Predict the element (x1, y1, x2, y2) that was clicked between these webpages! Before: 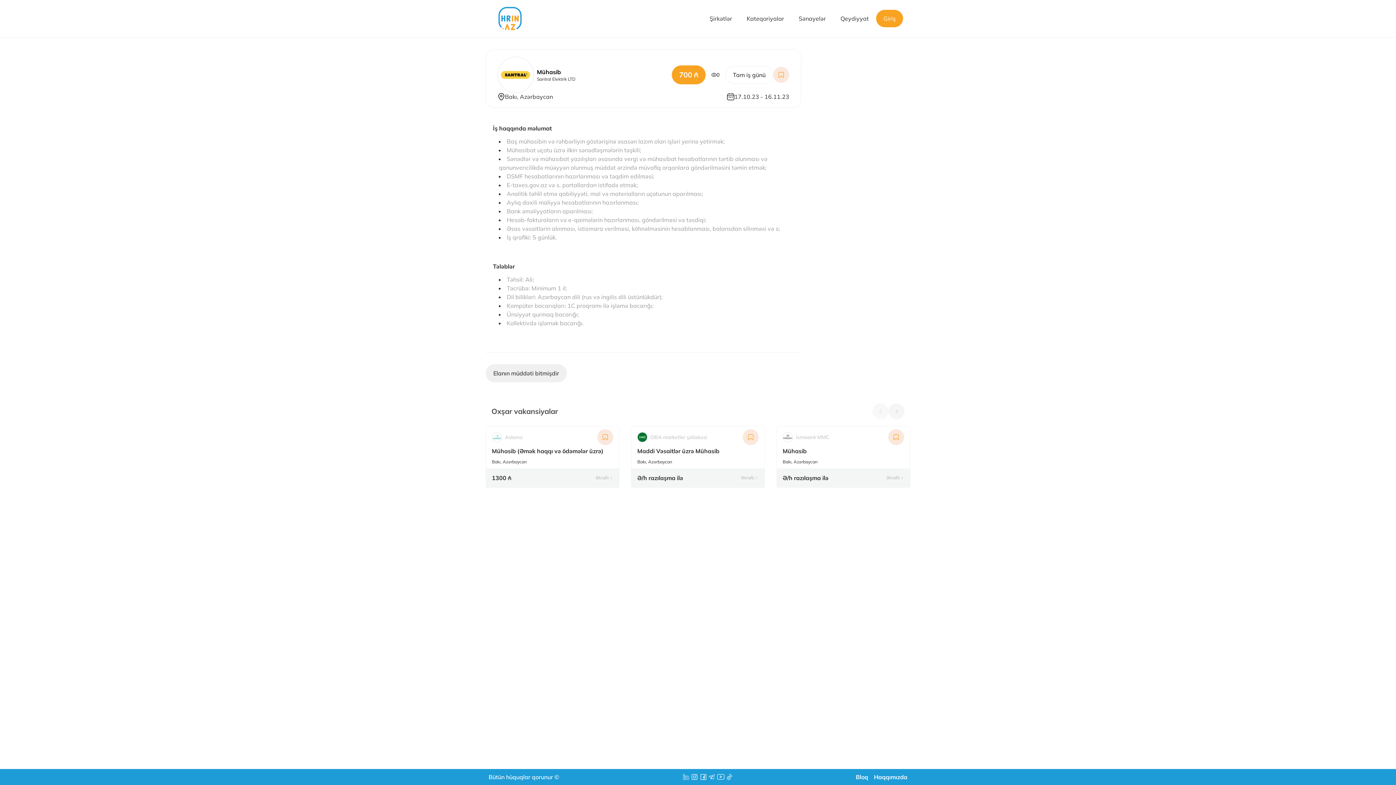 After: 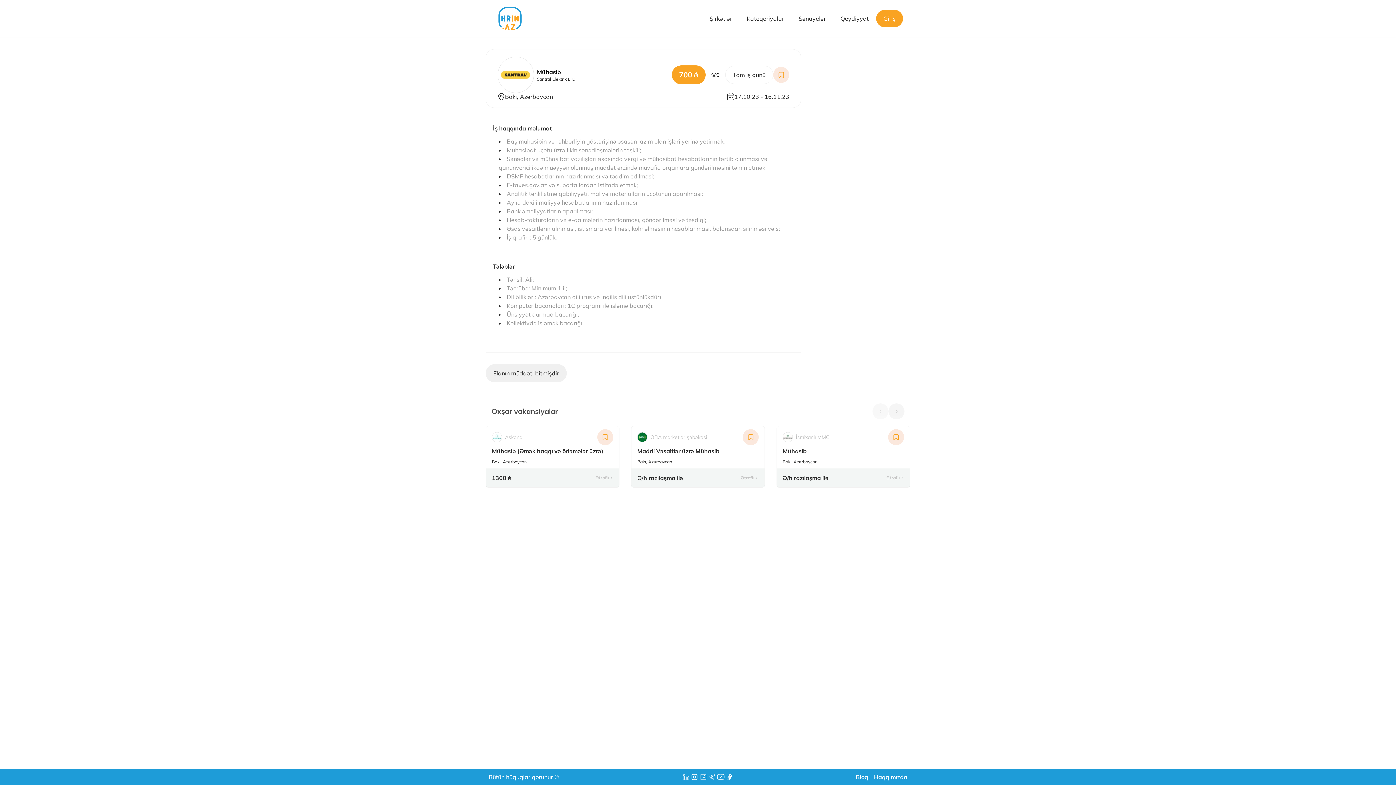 Action: bbox: (690, 773, 698, 781)